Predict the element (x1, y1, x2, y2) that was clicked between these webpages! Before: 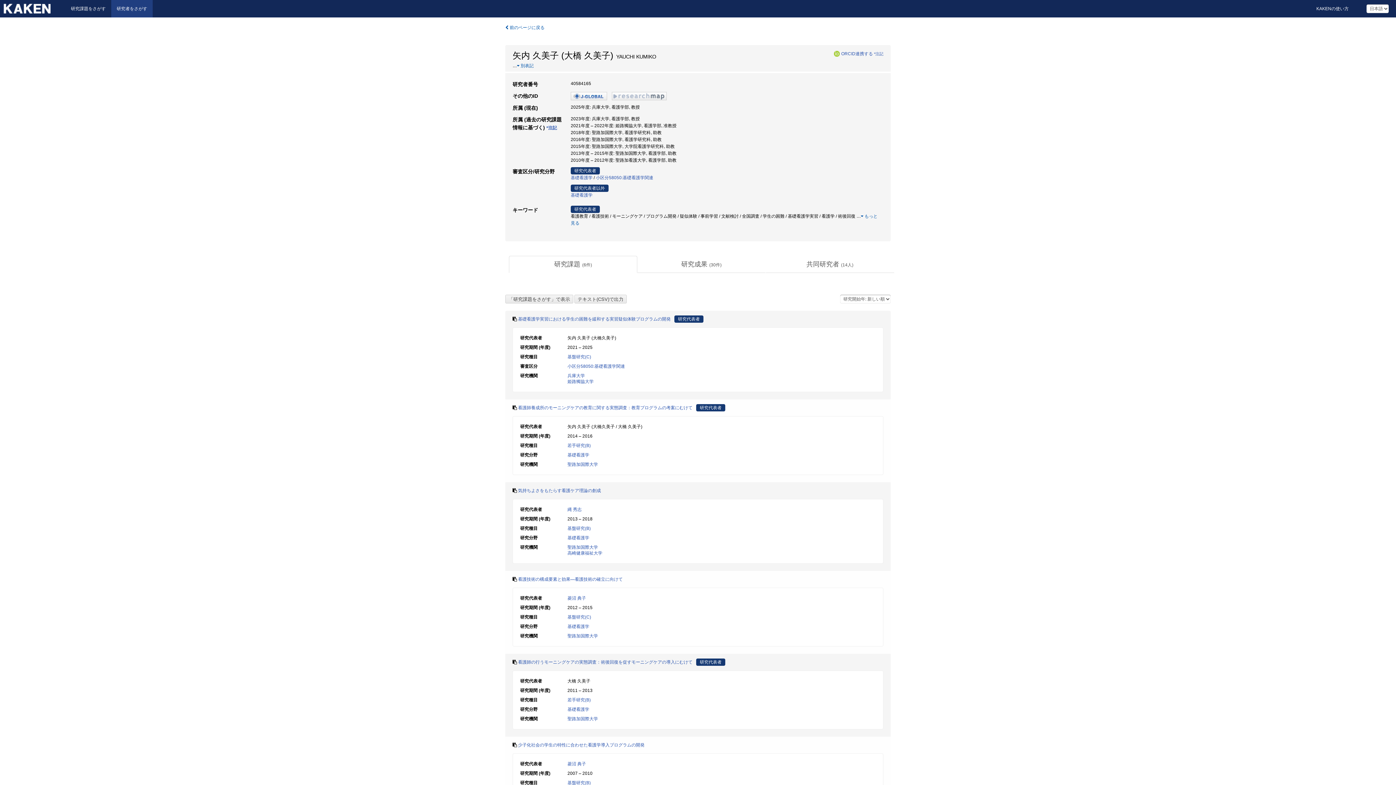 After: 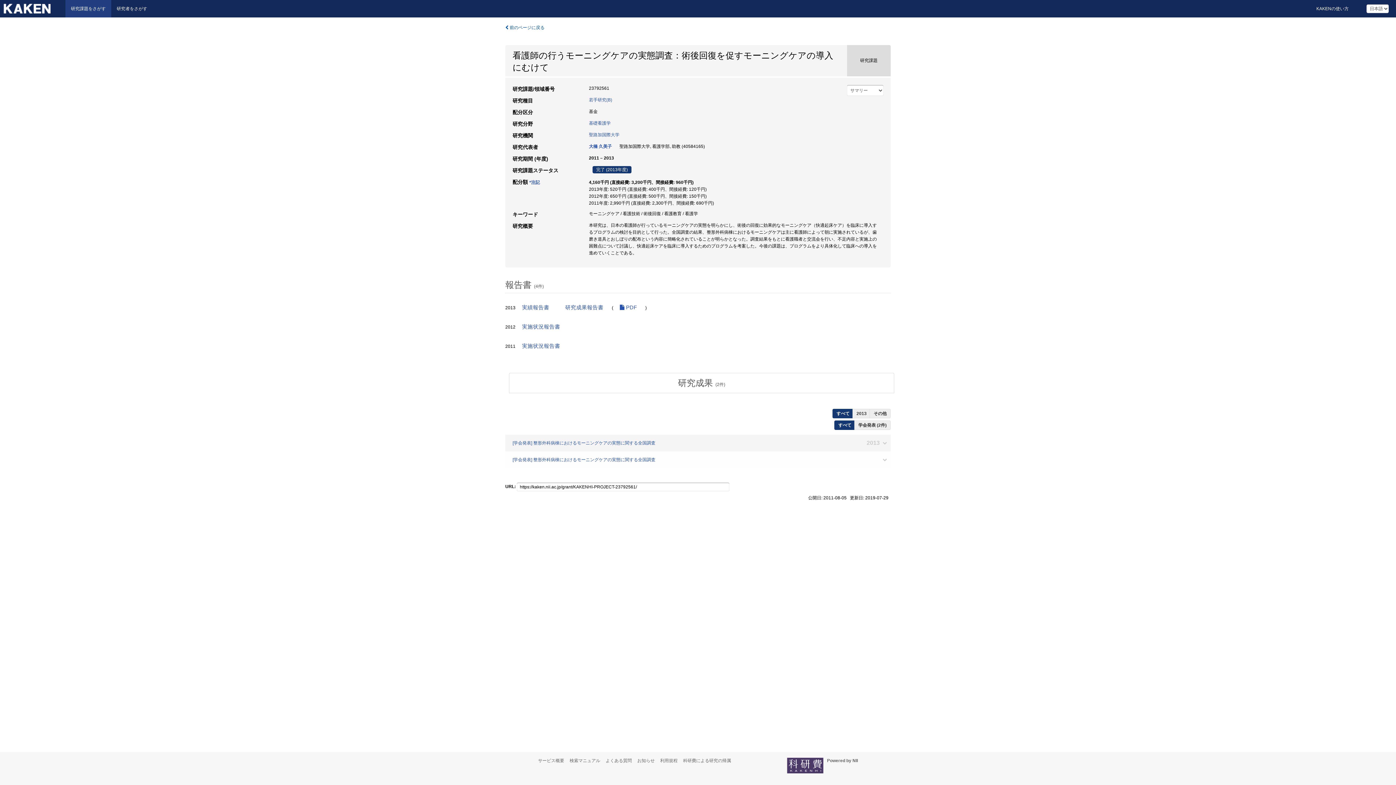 Action: bbox: (518, 660, 692, 665) label: 看護師の行うモーニングケアの実態調査：術後回復を促すモーニングケアの導入にむけて